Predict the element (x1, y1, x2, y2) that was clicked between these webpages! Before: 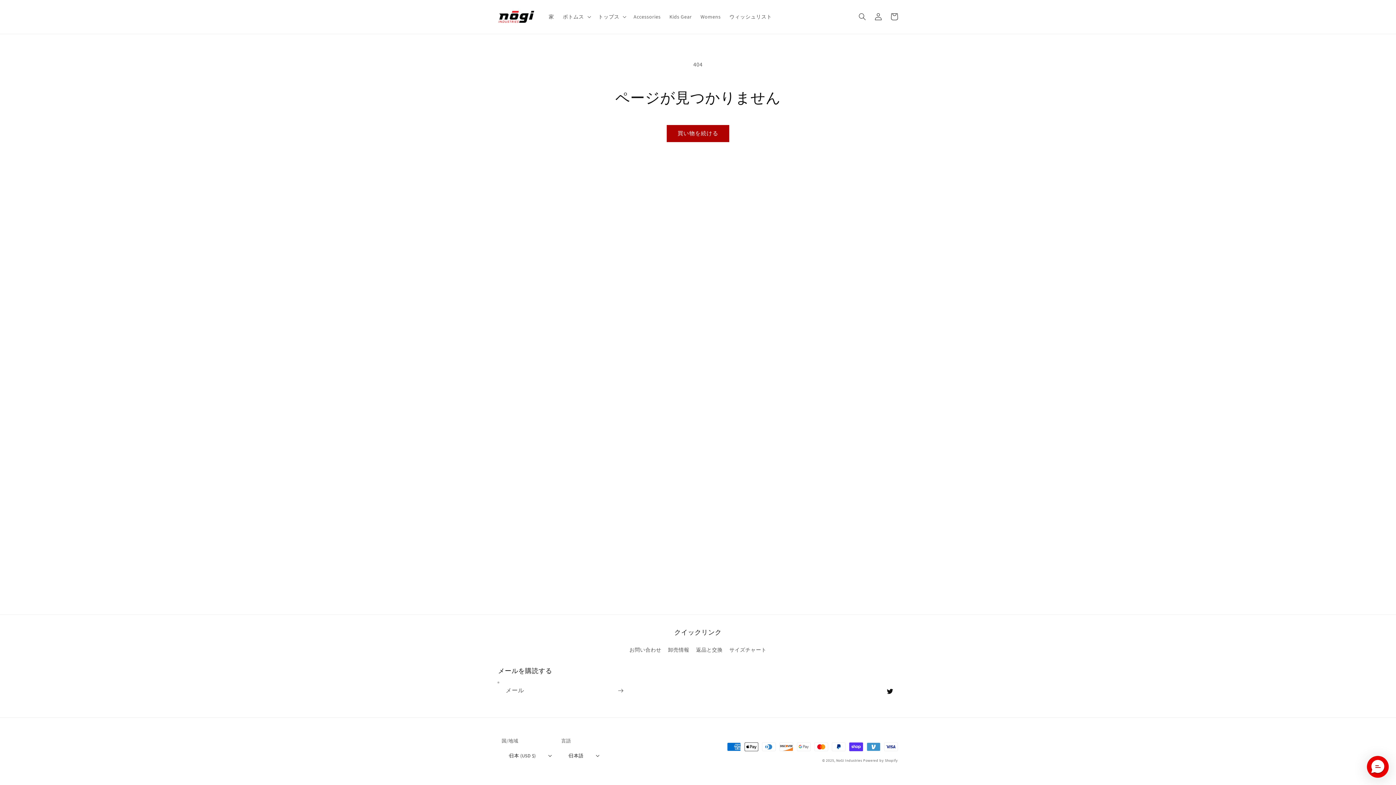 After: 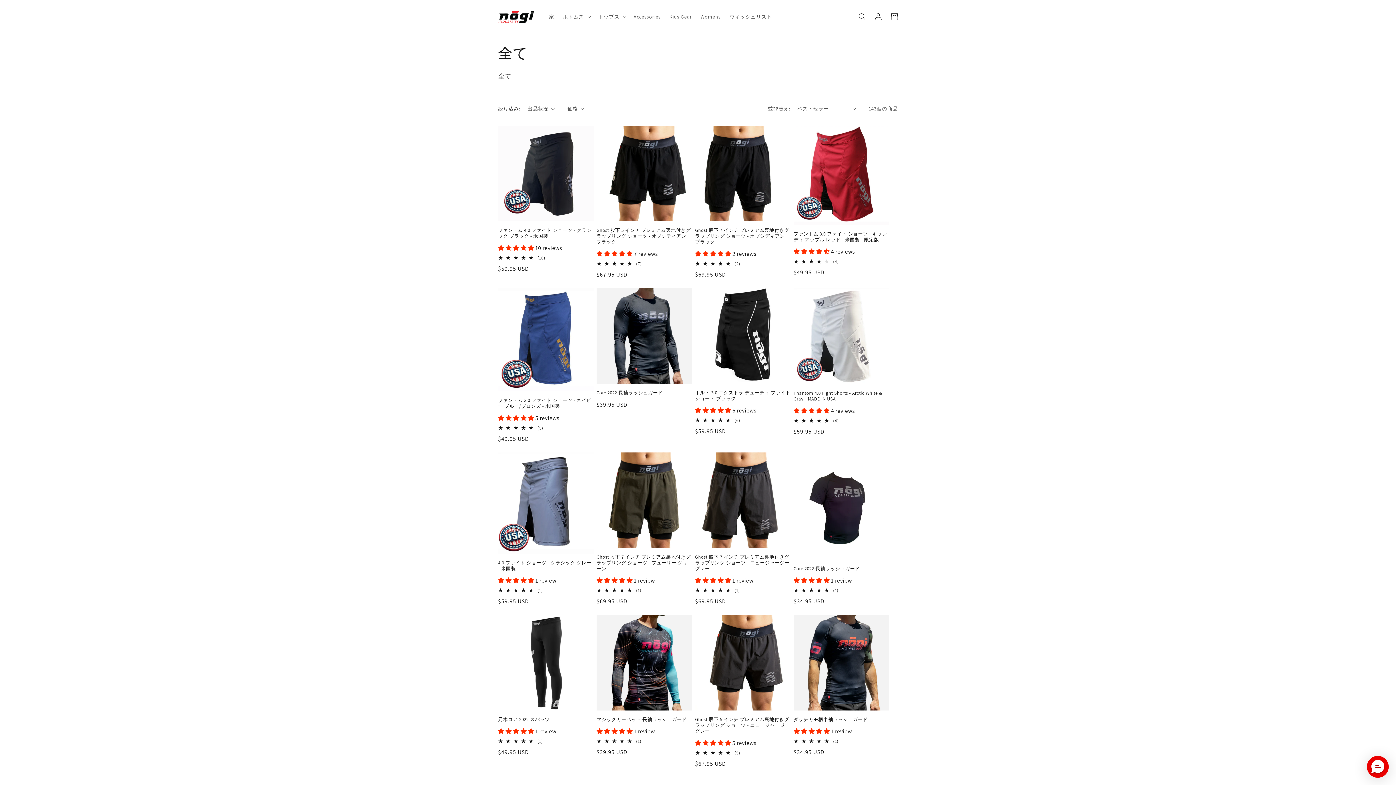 Action: label: 買い物を続ける bbox: (666, 124, 729, 142)